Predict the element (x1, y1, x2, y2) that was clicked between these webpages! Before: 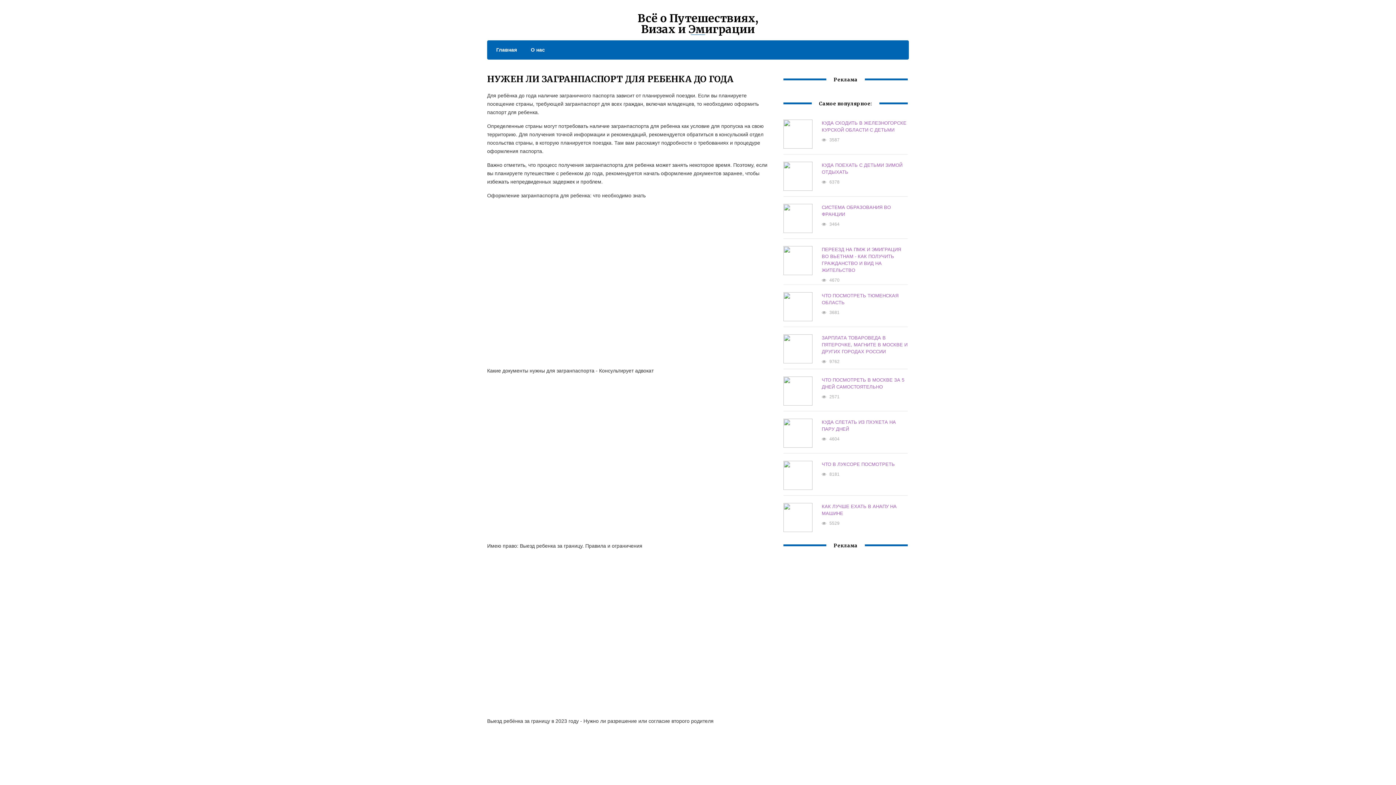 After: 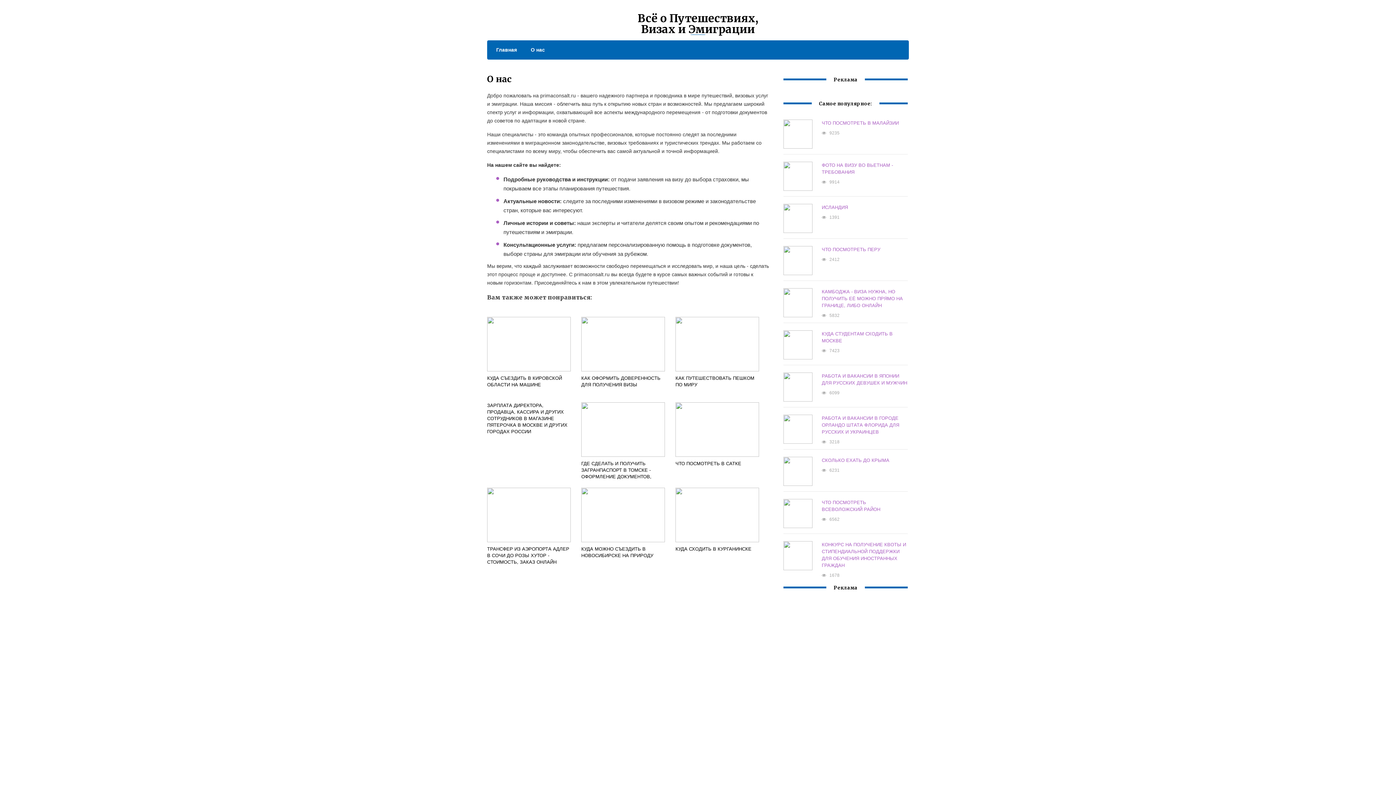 Action: bbox: (523, 45, 545, 54) label: О нас